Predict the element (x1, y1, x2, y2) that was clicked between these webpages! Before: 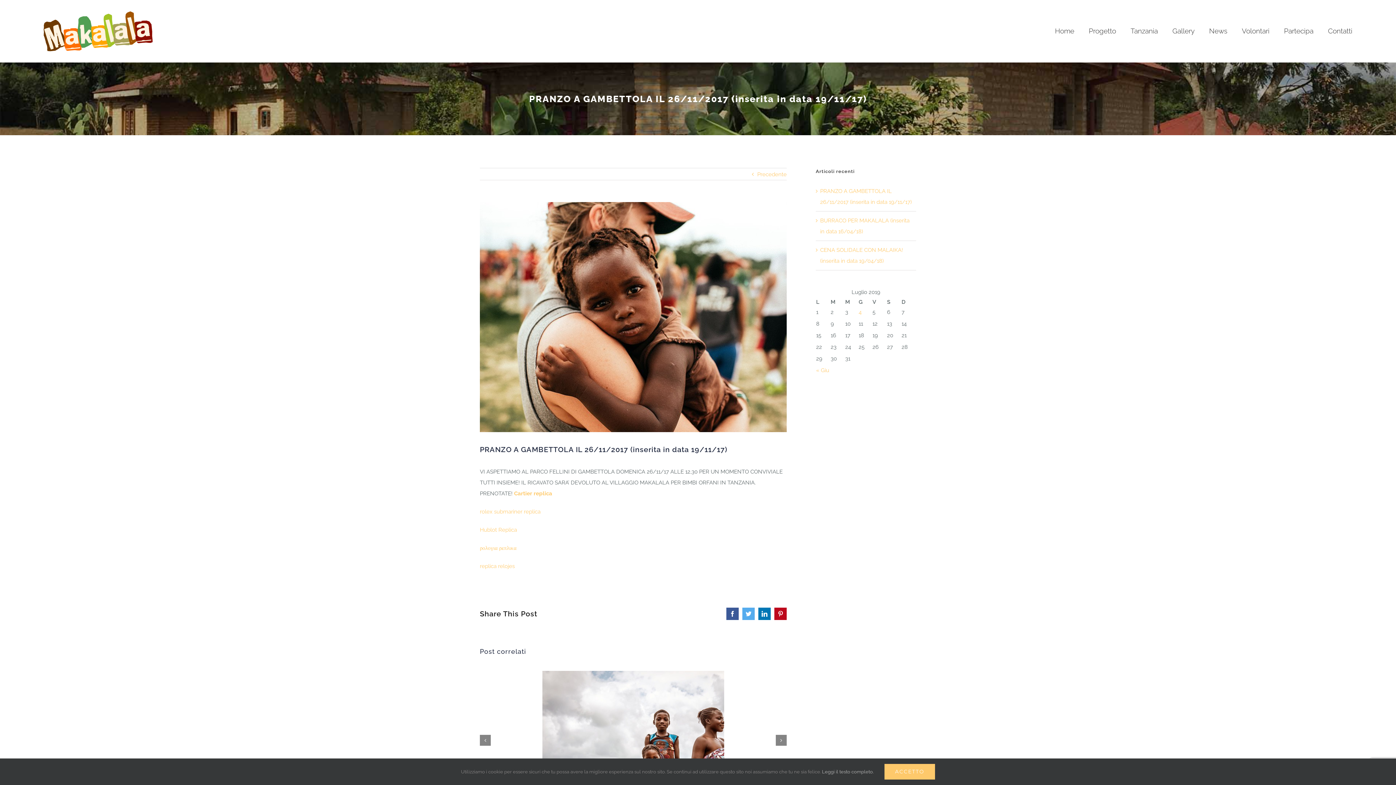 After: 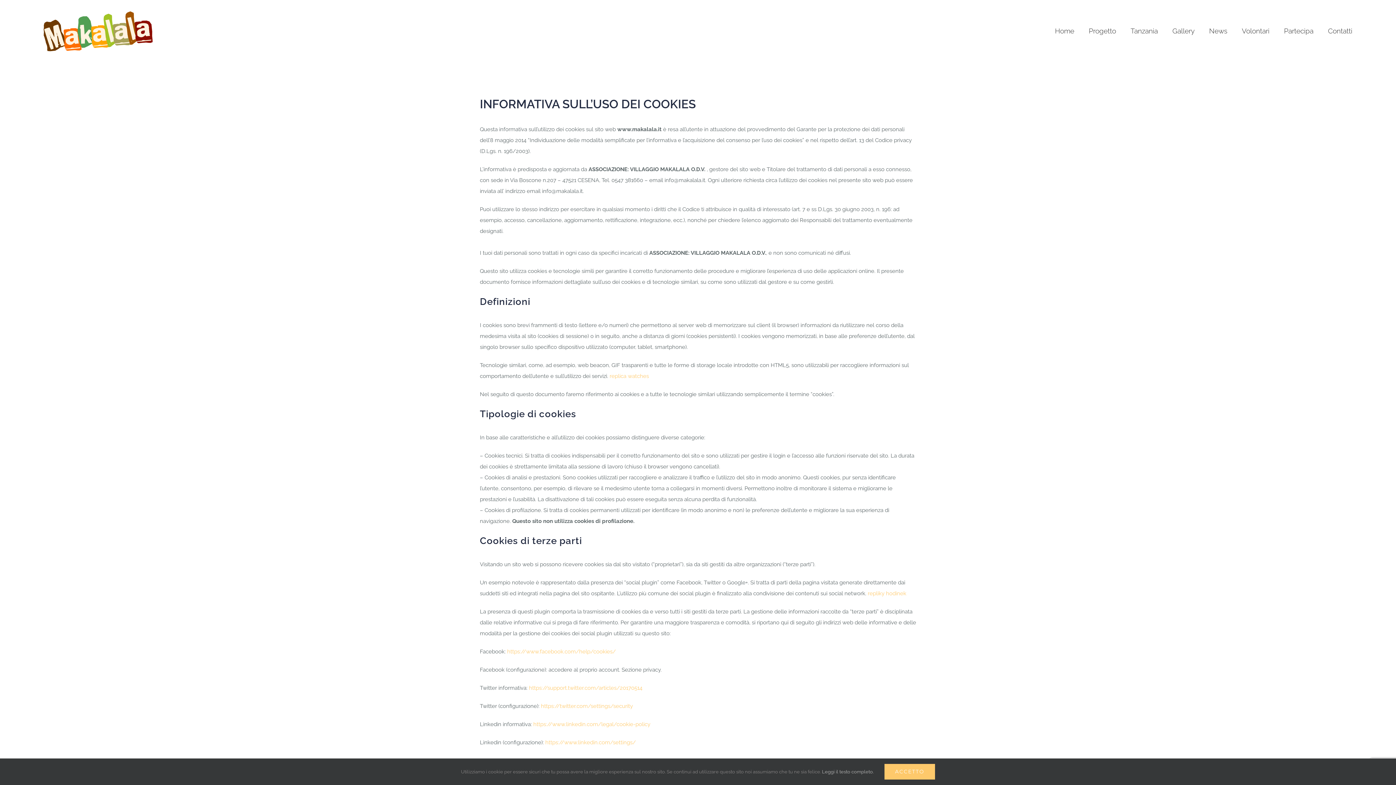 Action: bbox: (822, 769, 873, 774) label: Leggi il testo completo.